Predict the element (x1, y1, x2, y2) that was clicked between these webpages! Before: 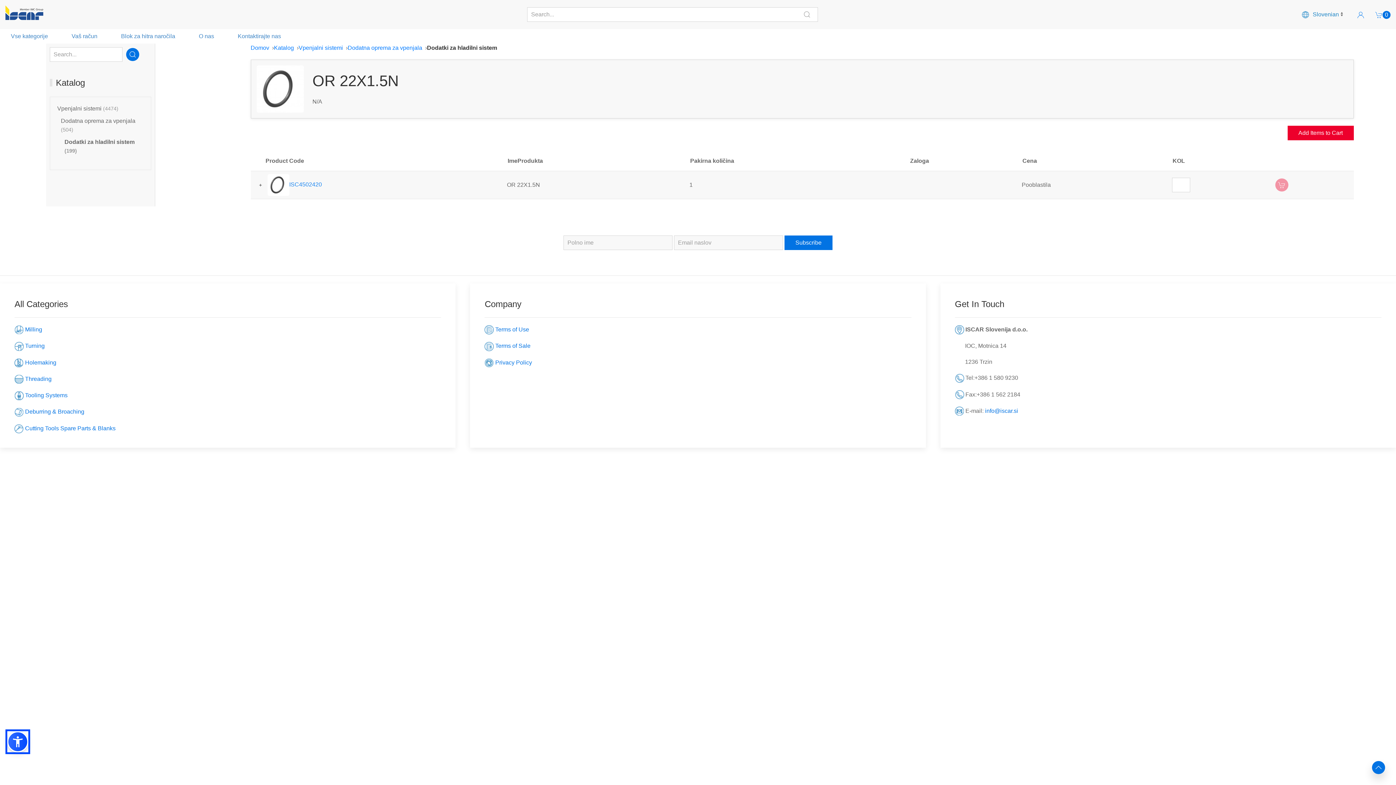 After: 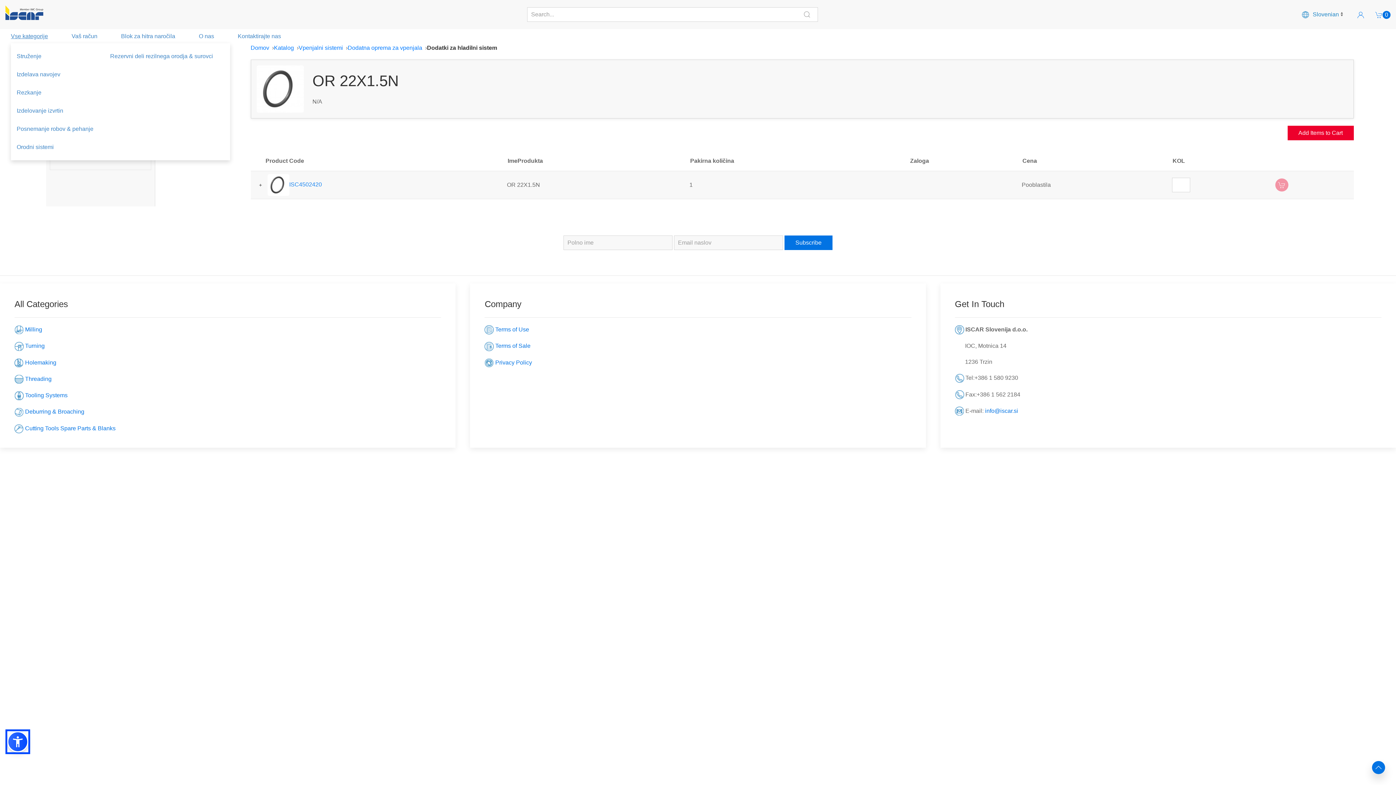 Action: bbox: (10, 33, 48, 39) label: Vse kategorije